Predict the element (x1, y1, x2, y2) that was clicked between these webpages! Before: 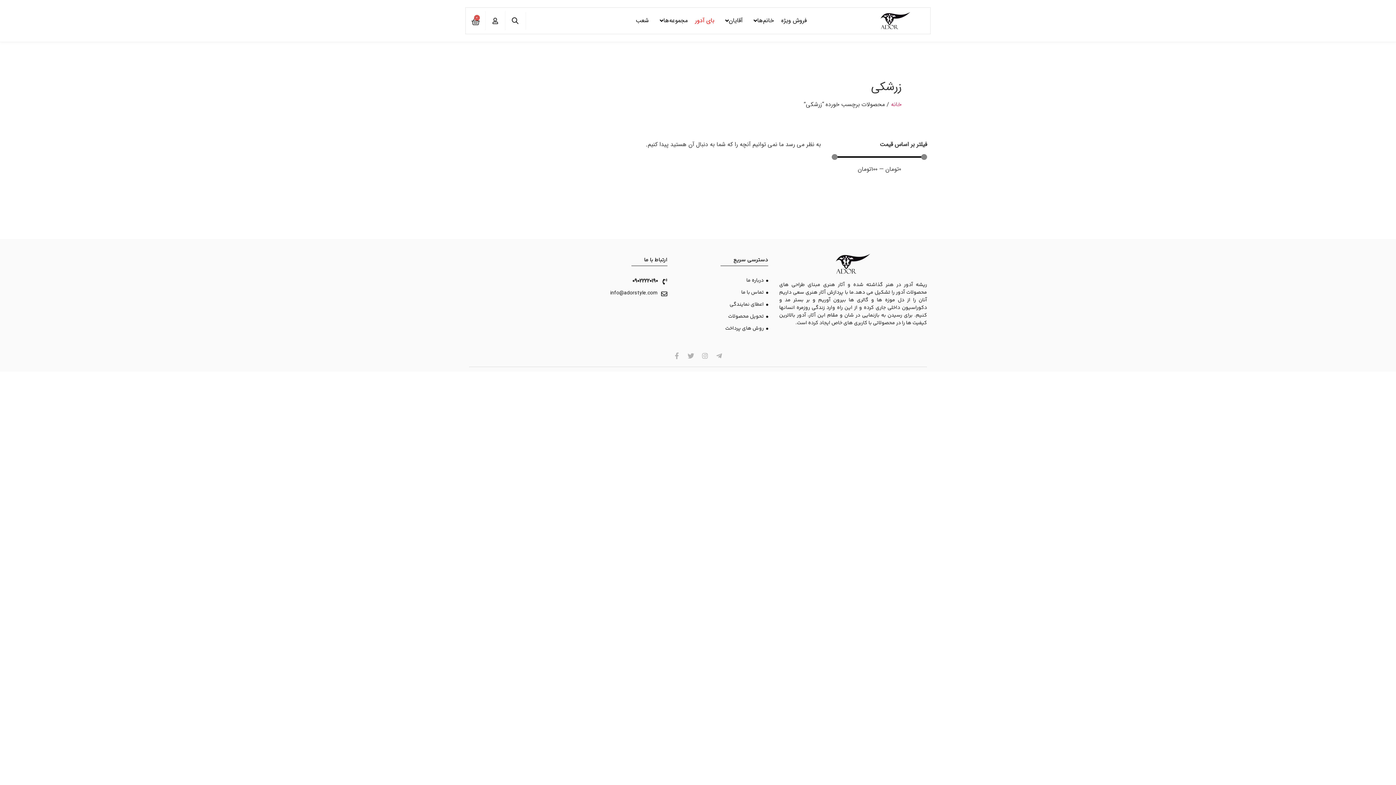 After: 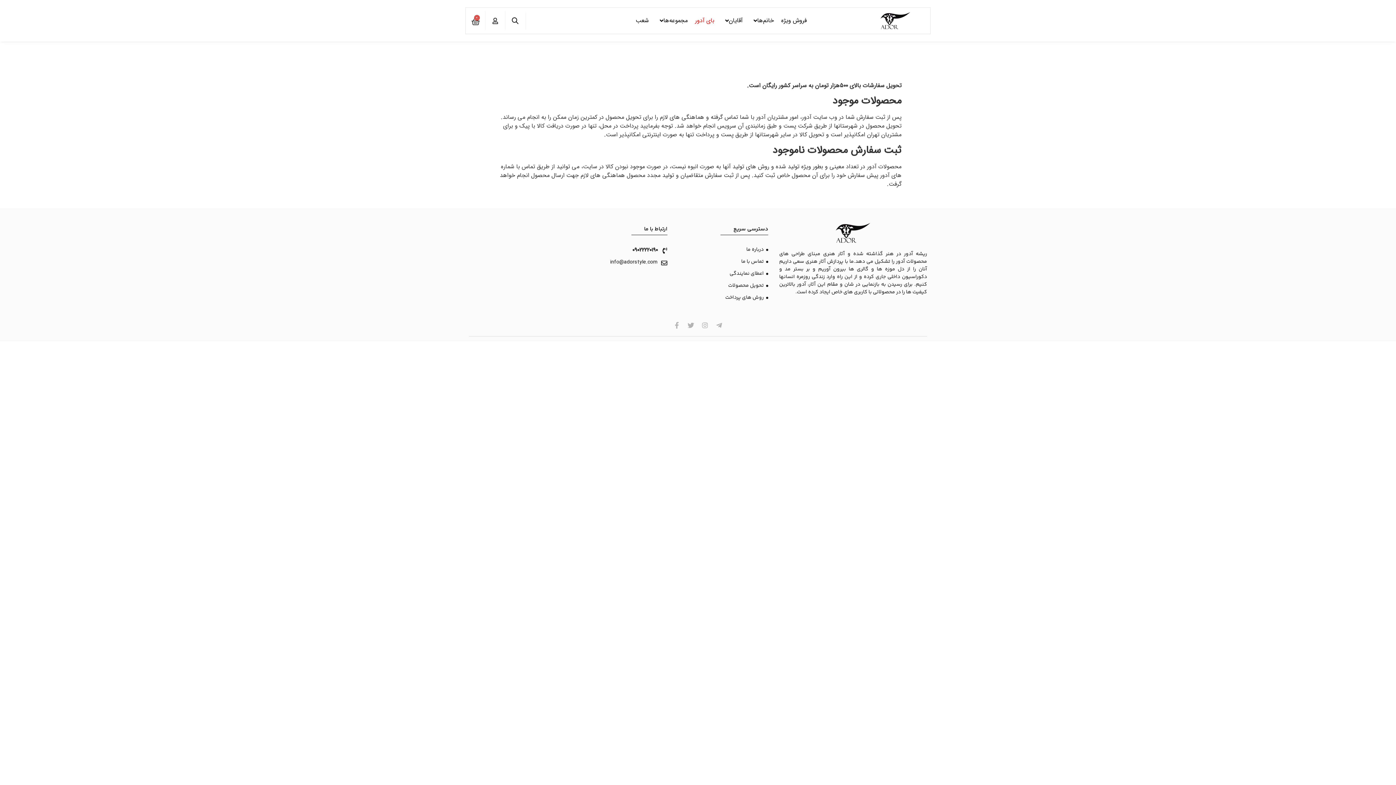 Action: label: تحویل محصولات bbox: (674, 313, 768, 320)